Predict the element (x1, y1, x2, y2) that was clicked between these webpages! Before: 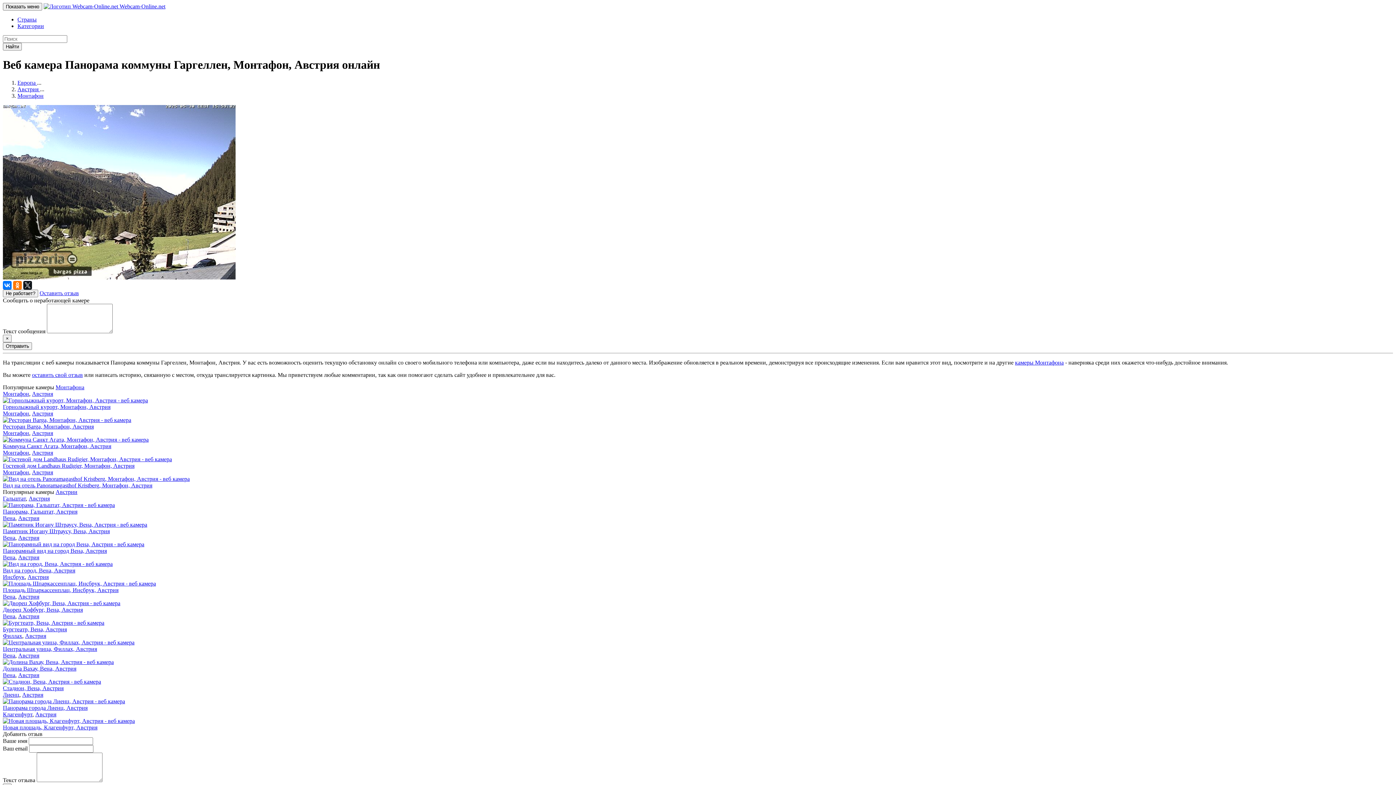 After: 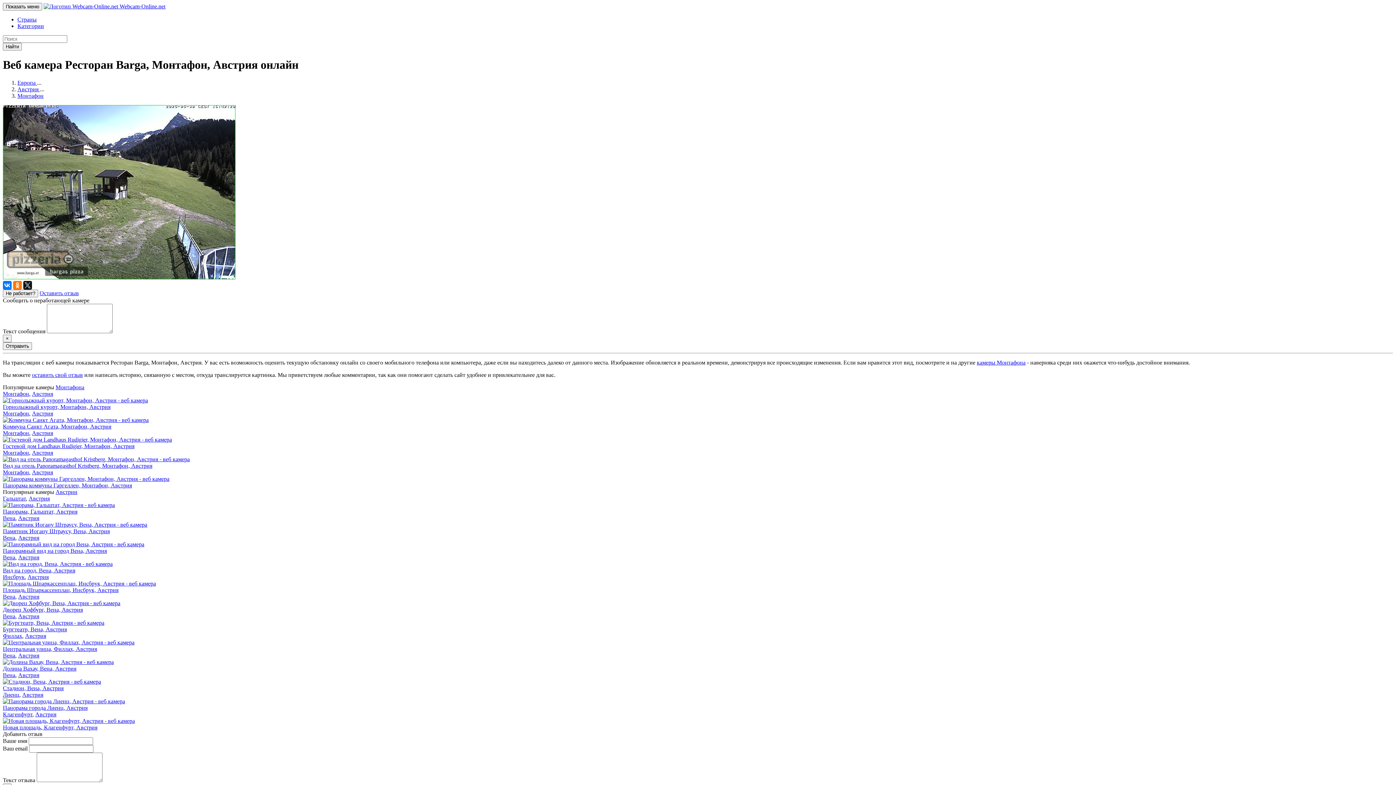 Action: bbox: (2, 417, 131, 423)